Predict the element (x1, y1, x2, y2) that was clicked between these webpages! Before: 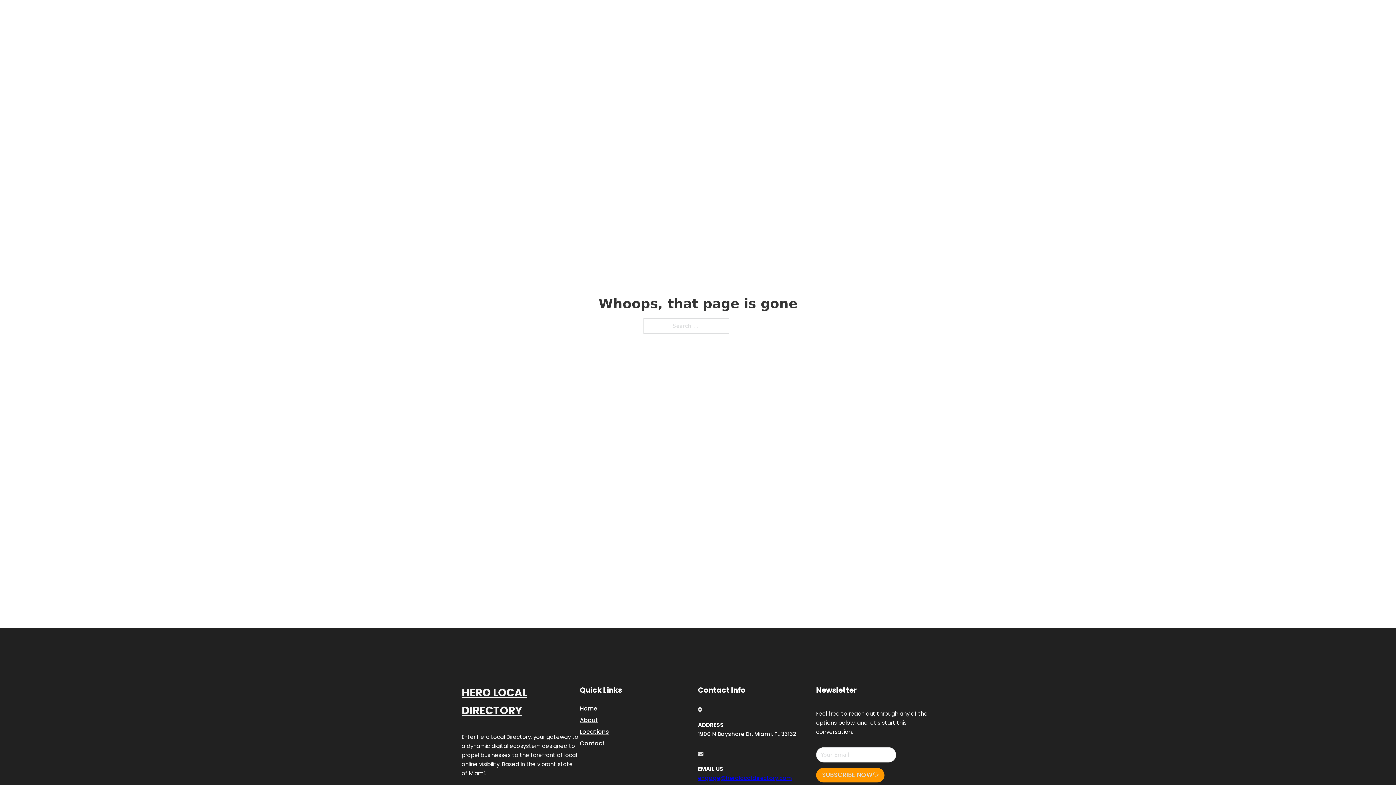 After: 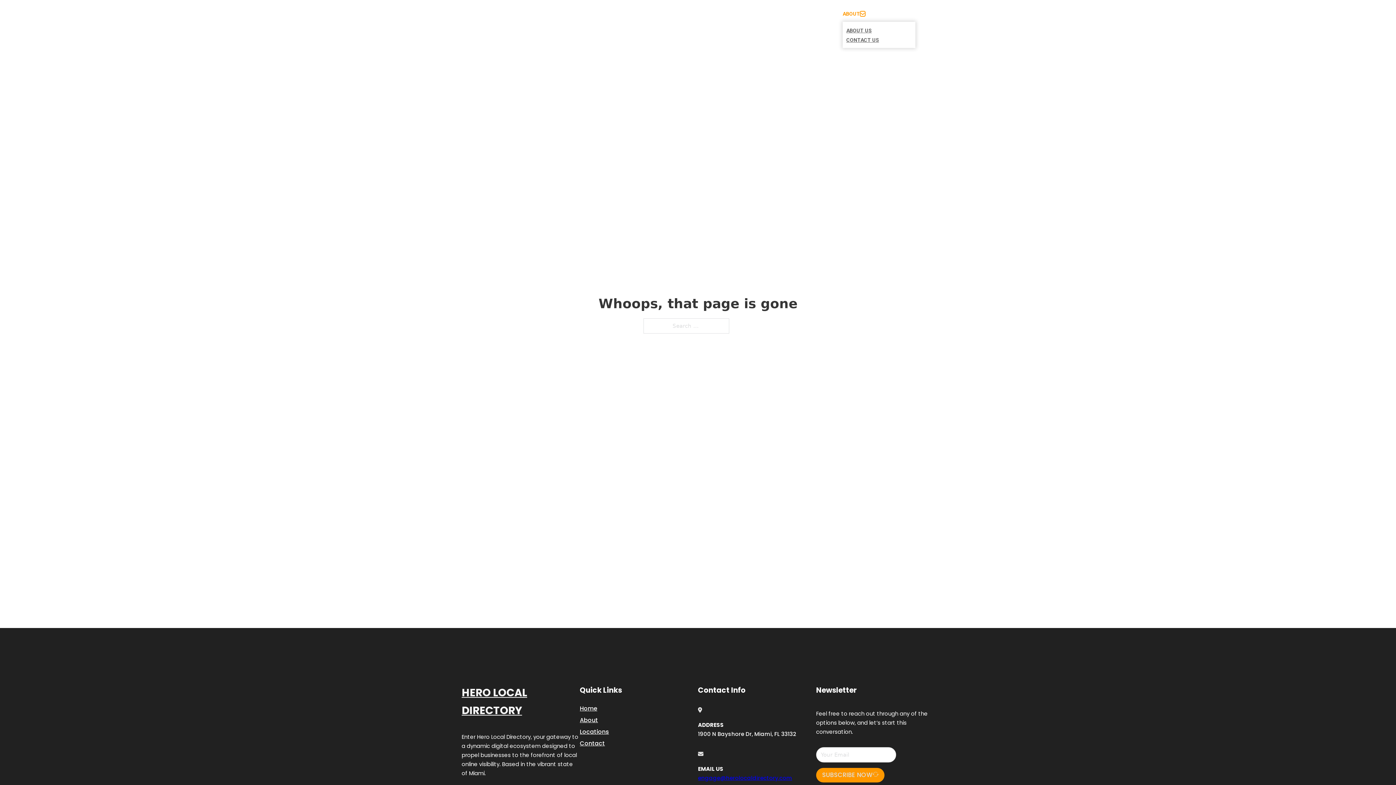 Action: label: Toggle dropdown bbox: (860, 11, 865, 16)